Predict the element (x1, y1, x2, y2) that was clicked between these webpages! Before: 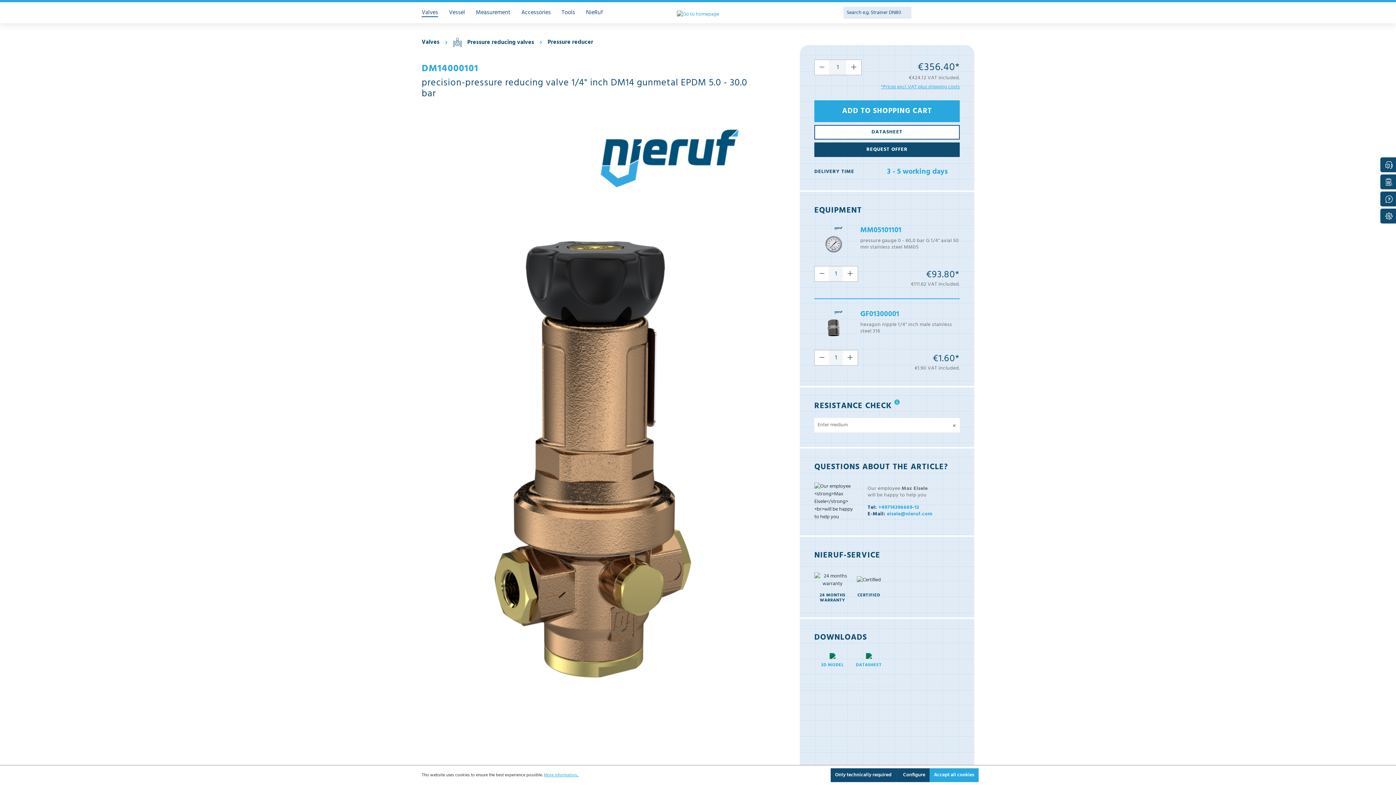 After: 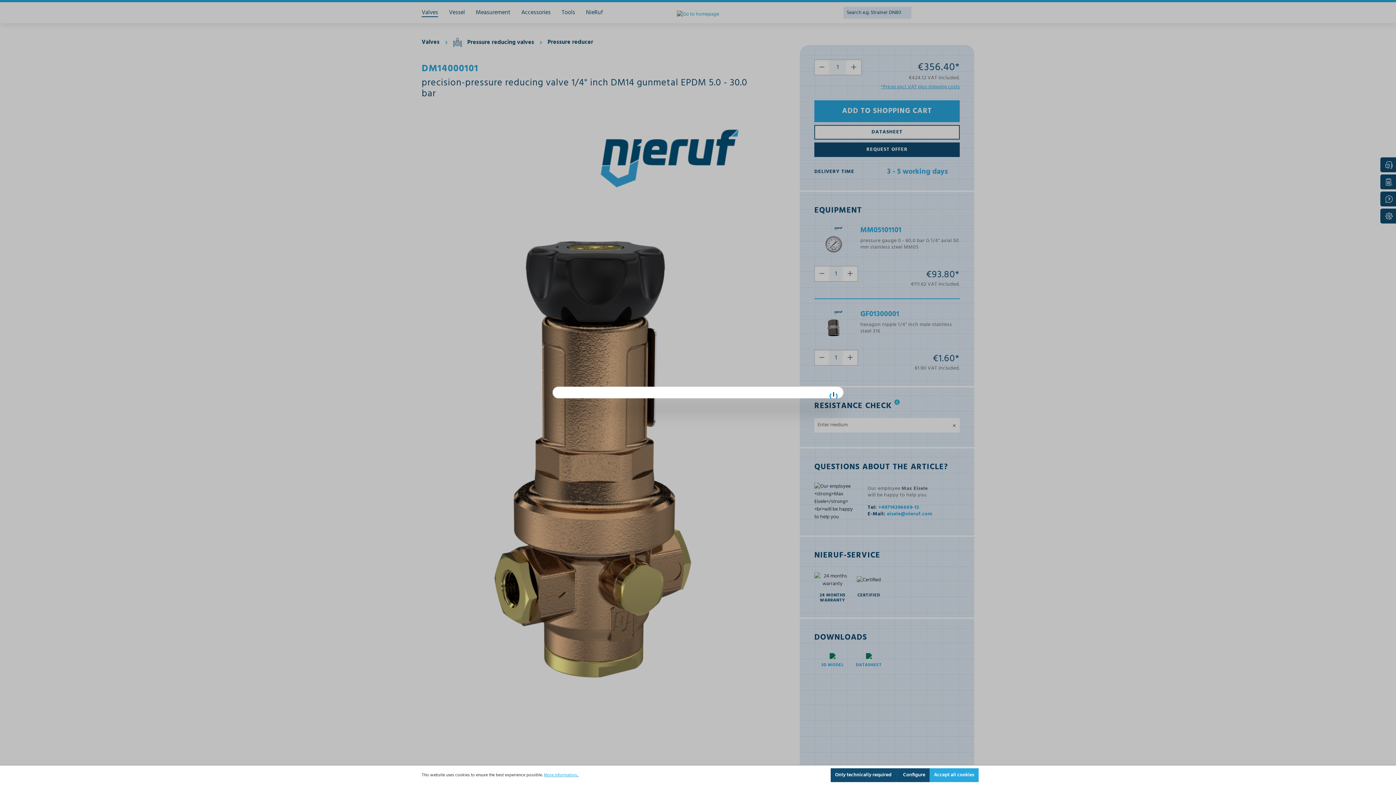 Action: bbox: (881, 82, 959, 91) label: *Prices excl. VAT plus shipping costs